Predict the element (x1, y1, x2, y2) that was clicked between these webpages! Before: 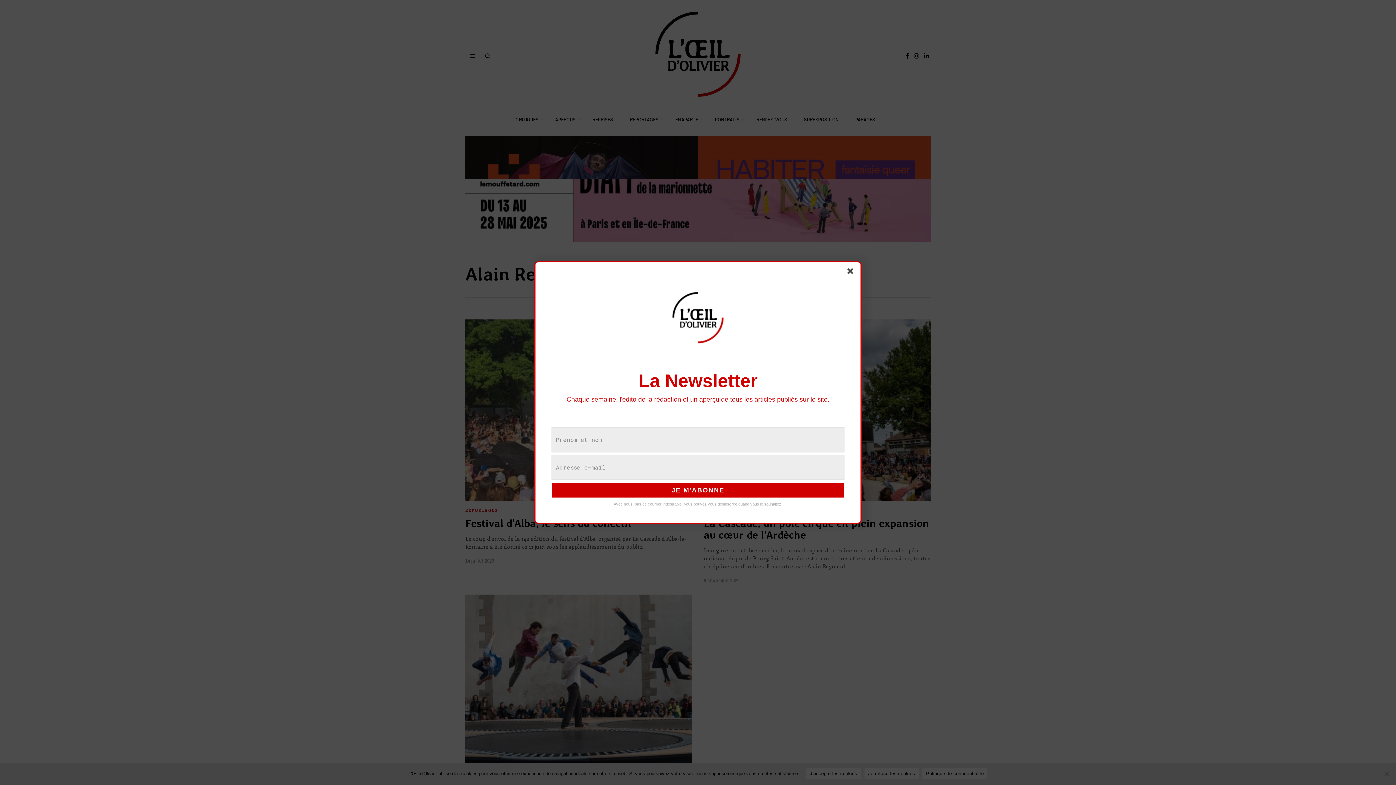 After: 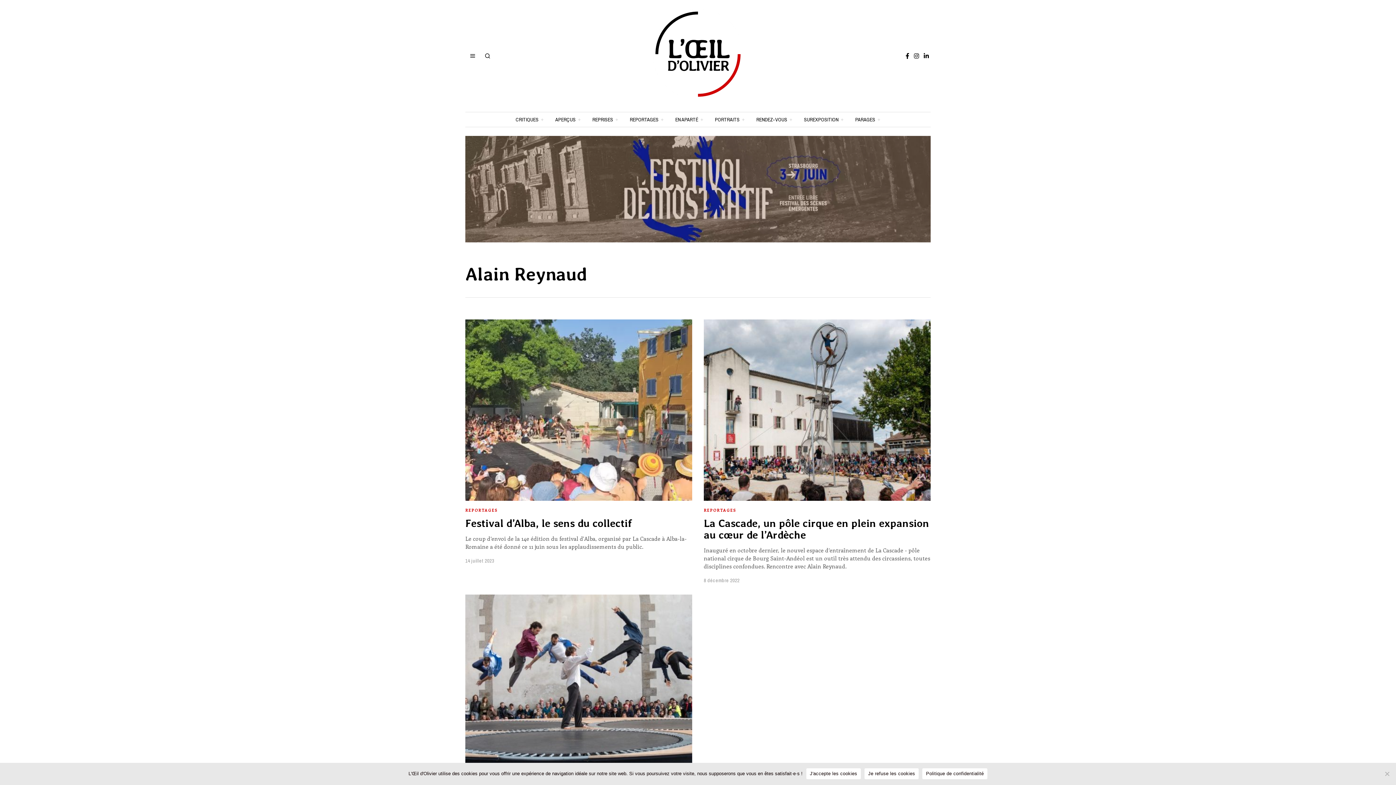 Action: bbox: (847, 268, 856, 277)